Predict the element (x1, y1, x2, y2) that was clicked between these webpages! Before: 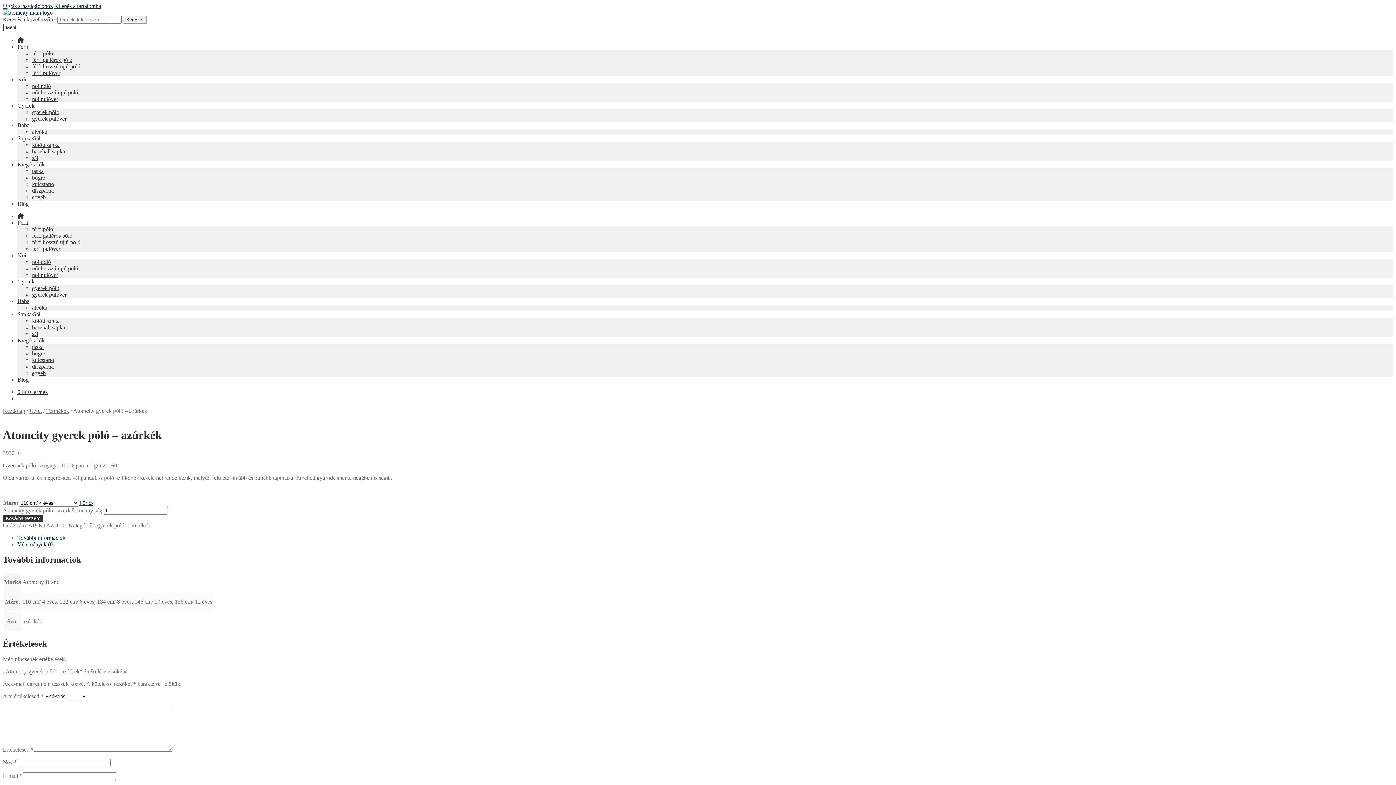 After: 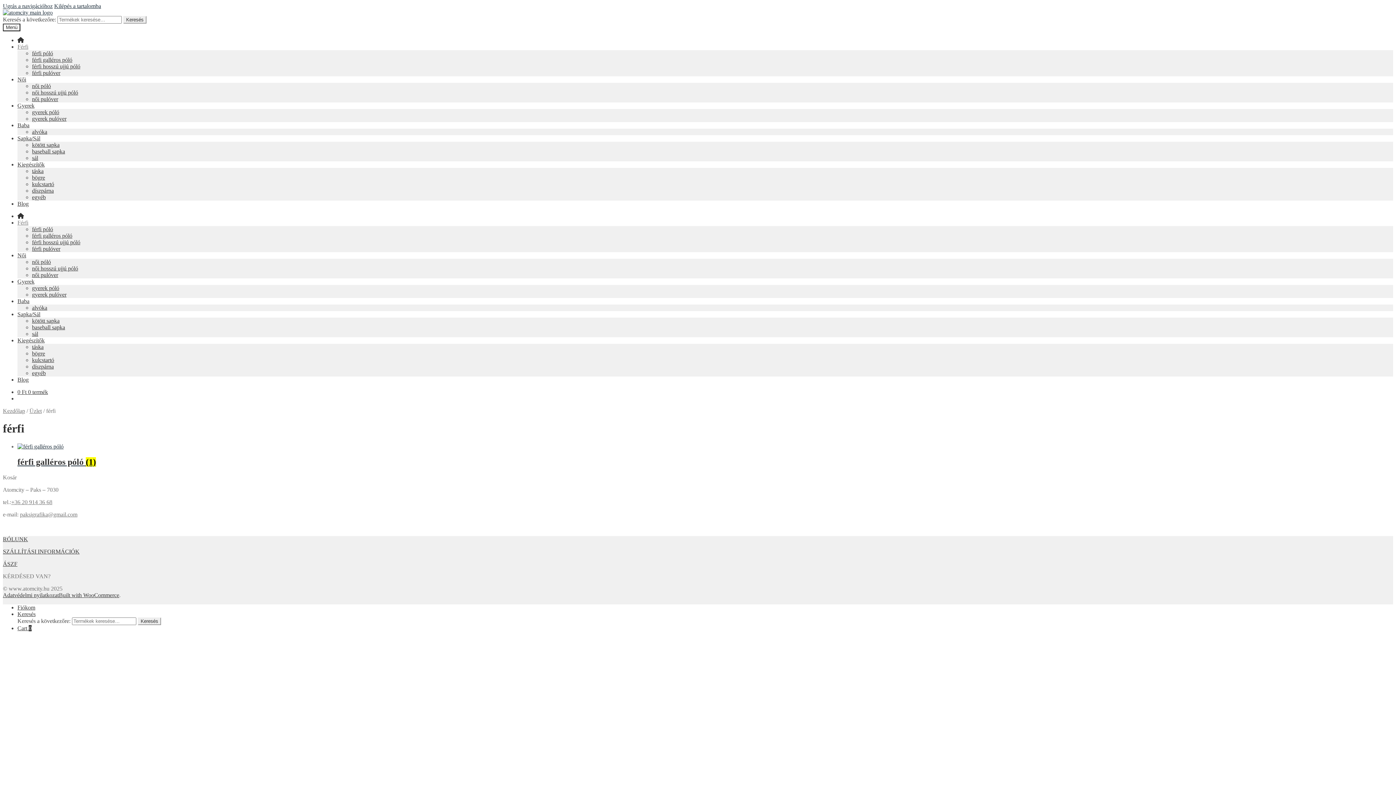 Action: bbox: (17, 219, 28, 225) label: Férfi